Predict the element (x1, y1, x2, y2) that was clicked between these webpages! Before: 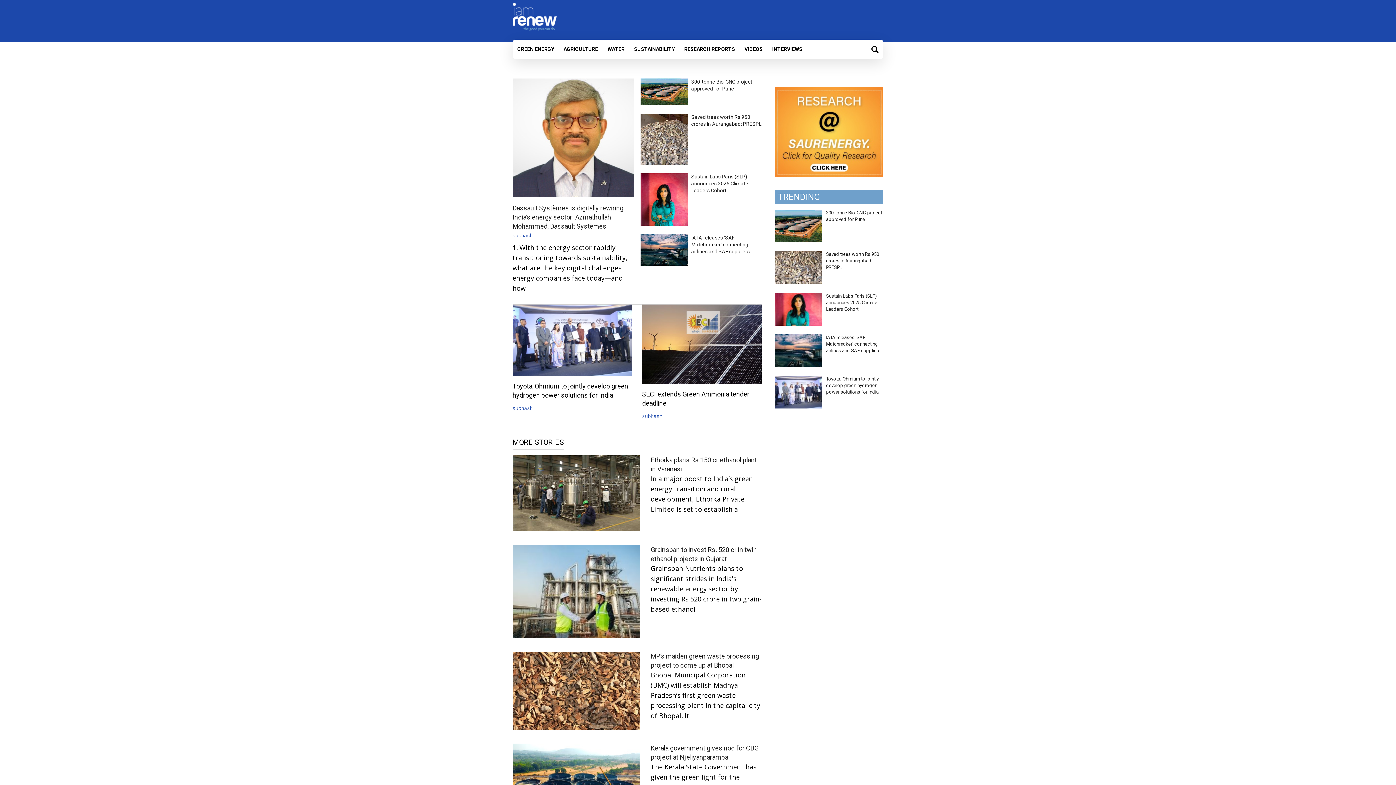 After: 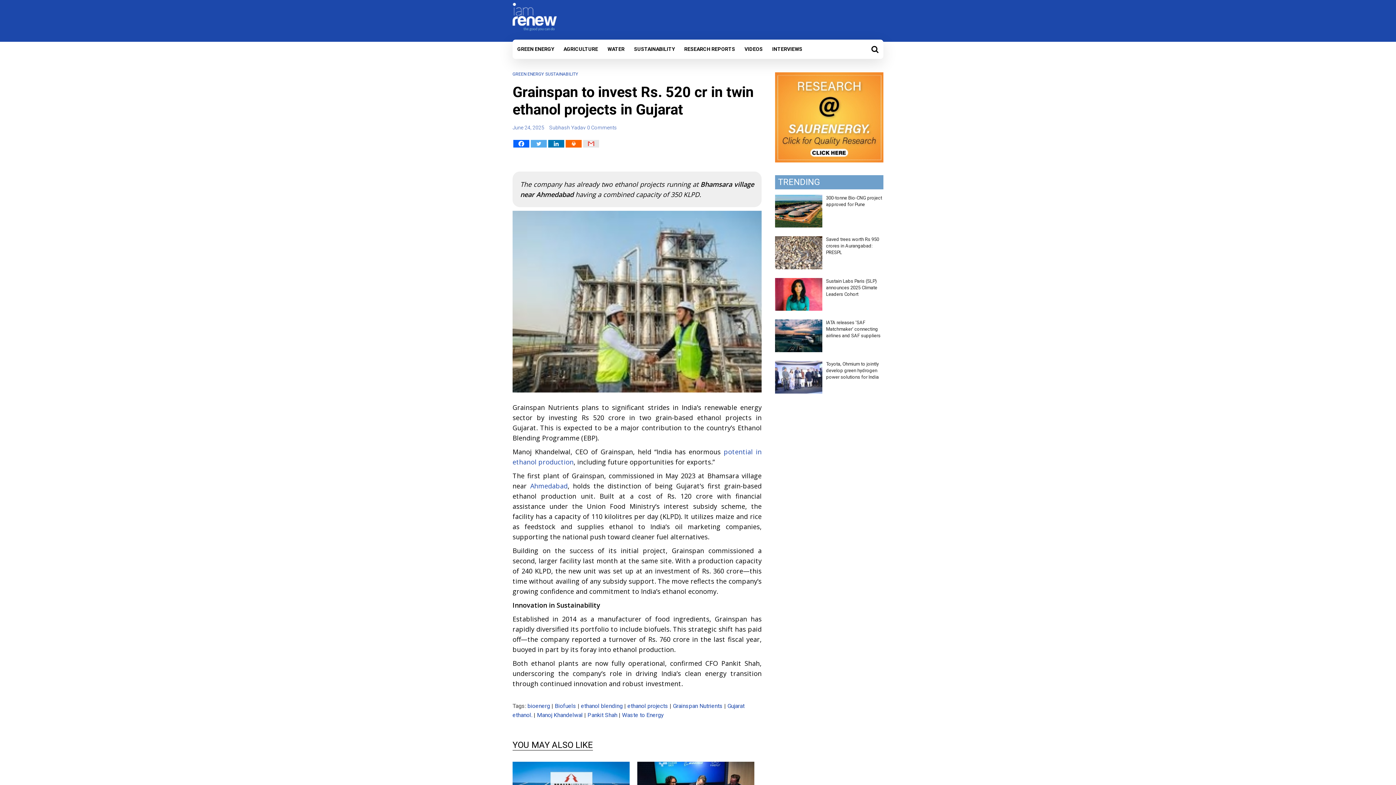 Action: bbox: (512, 546, 650, 553)